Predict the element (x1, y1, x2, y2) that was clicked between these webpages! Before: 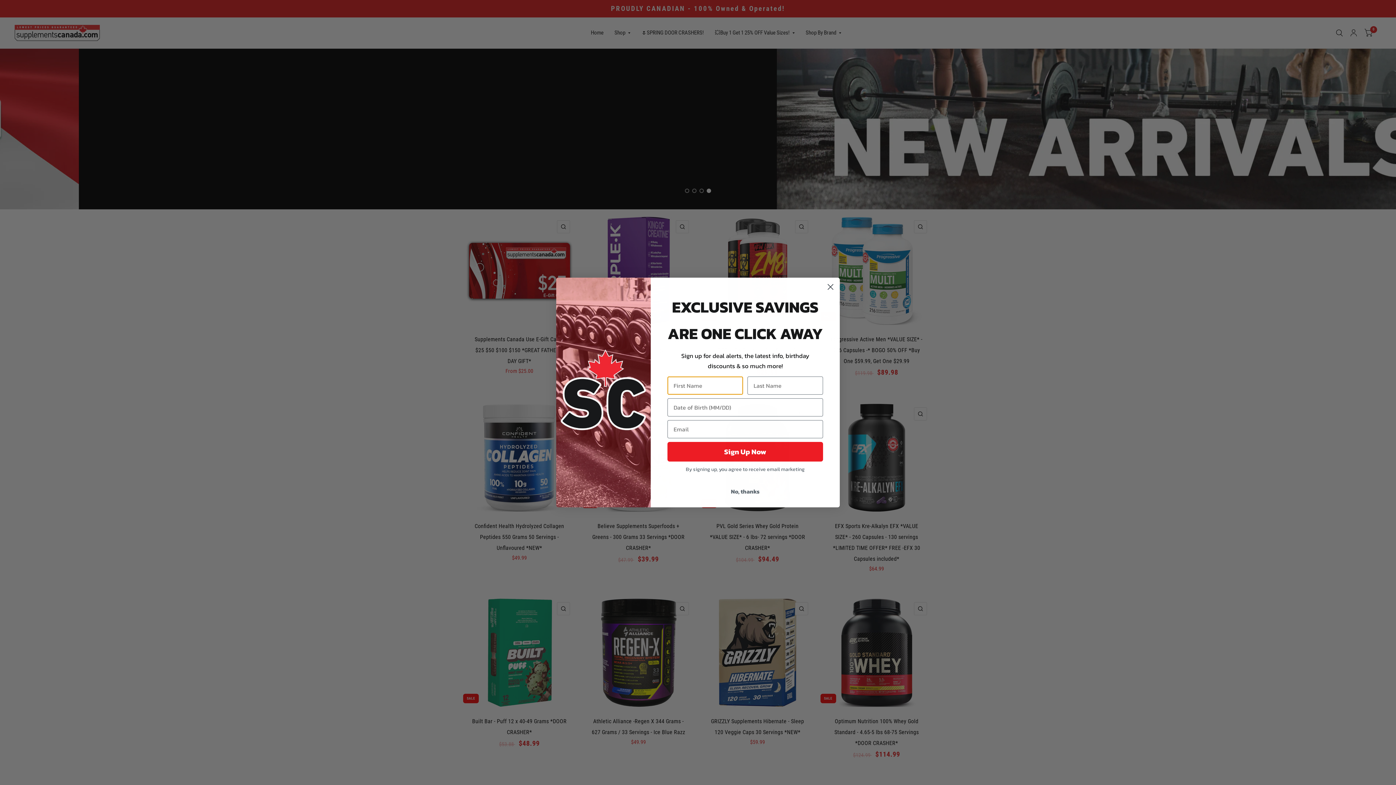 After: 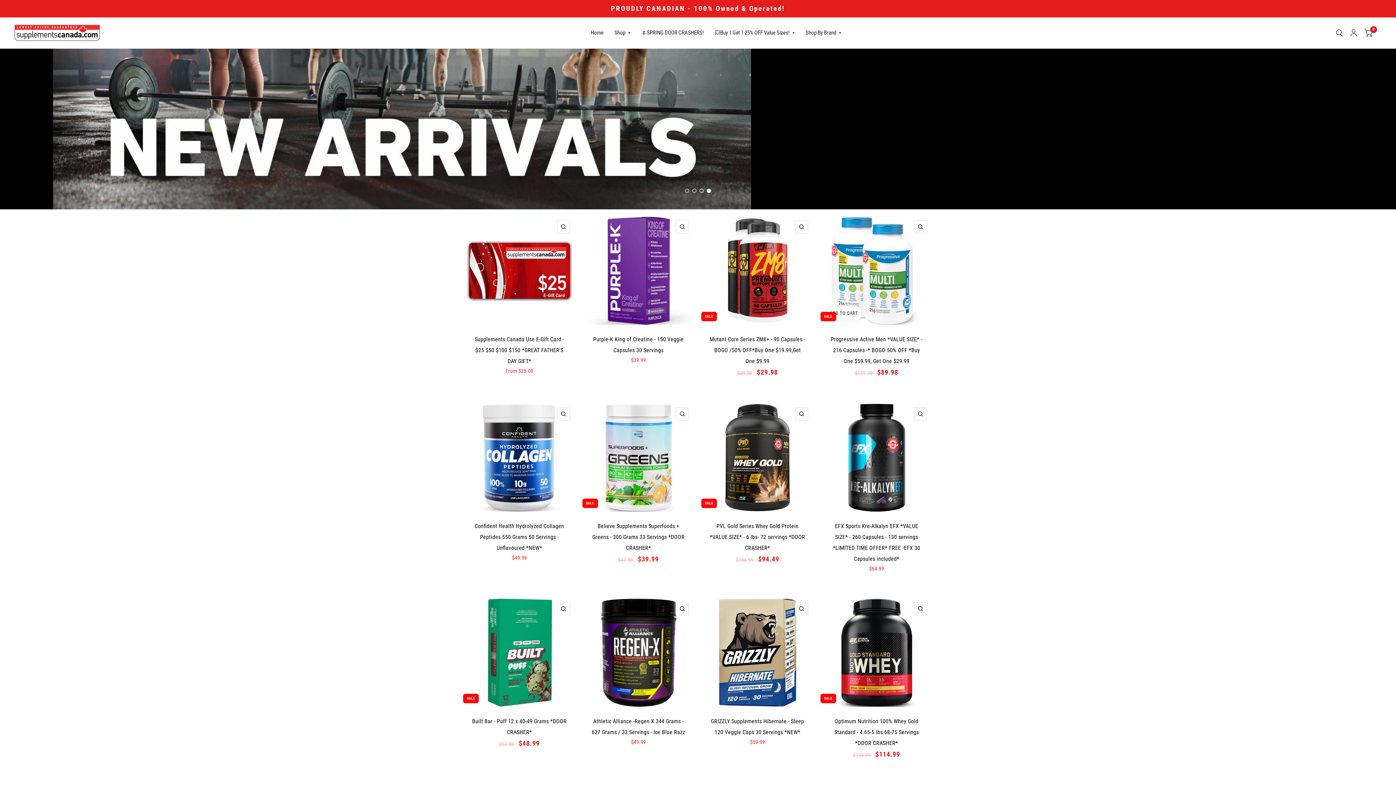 Action: bbox: (824, 280, 837, 293) label: Close dialog